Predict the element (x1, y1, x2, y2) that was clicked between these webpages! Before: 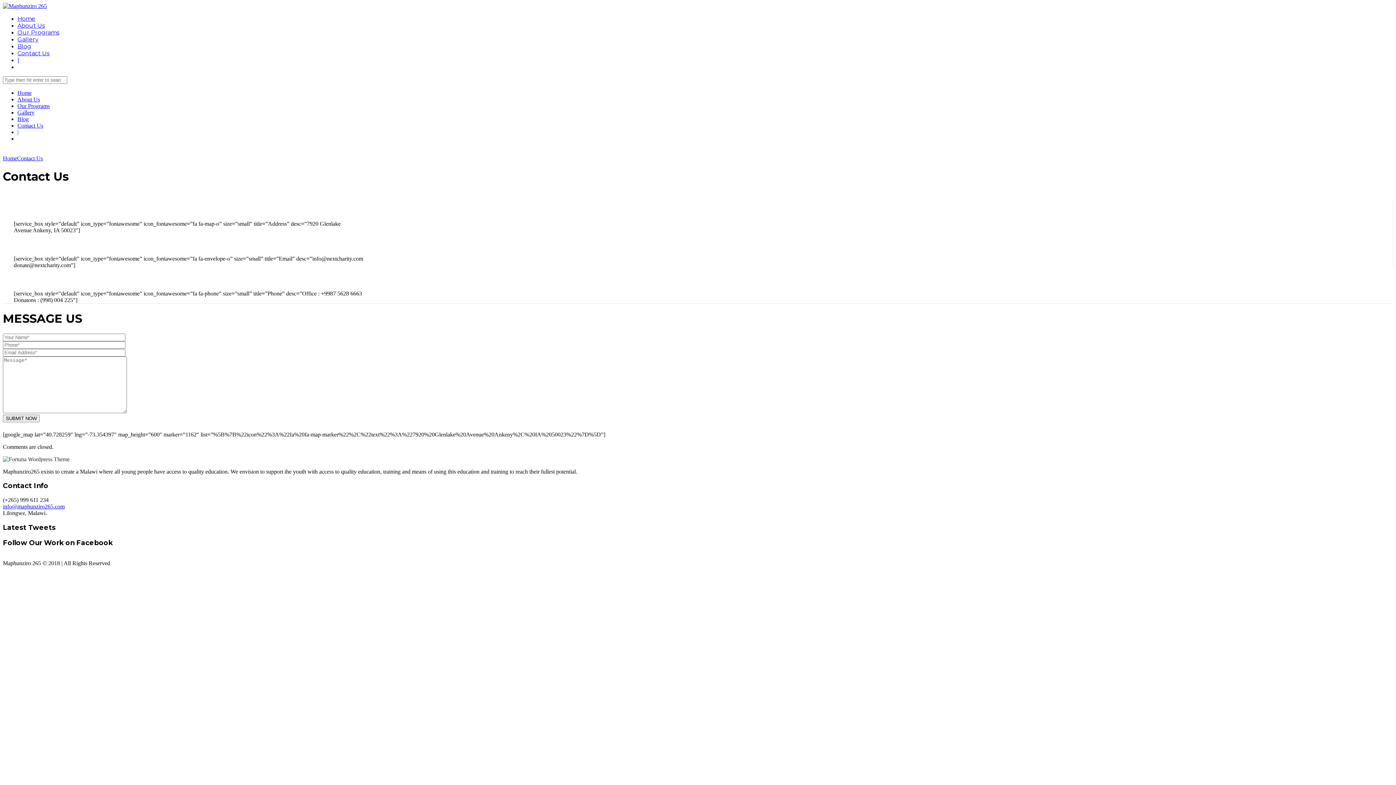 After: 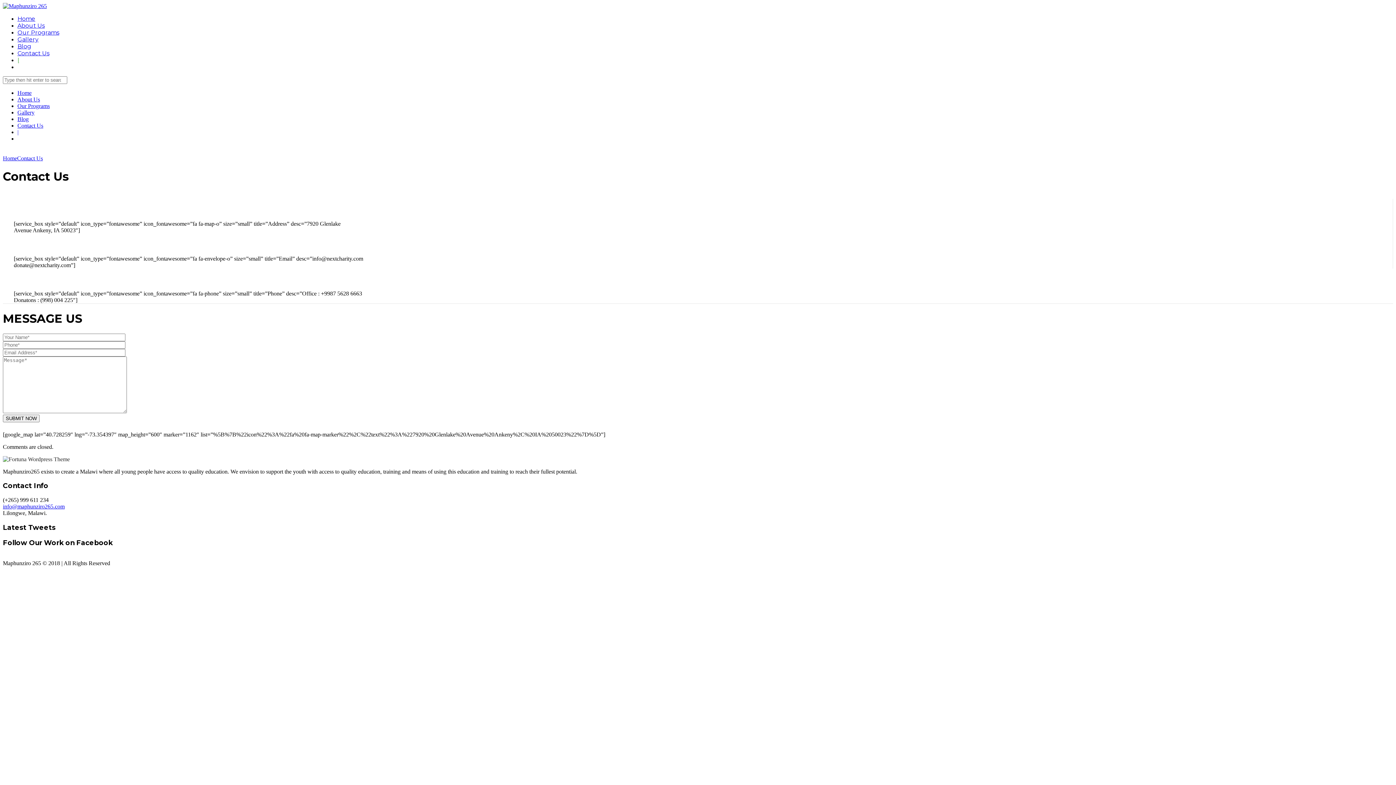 Action: bbox: (17, 56, 19, 63) label: |